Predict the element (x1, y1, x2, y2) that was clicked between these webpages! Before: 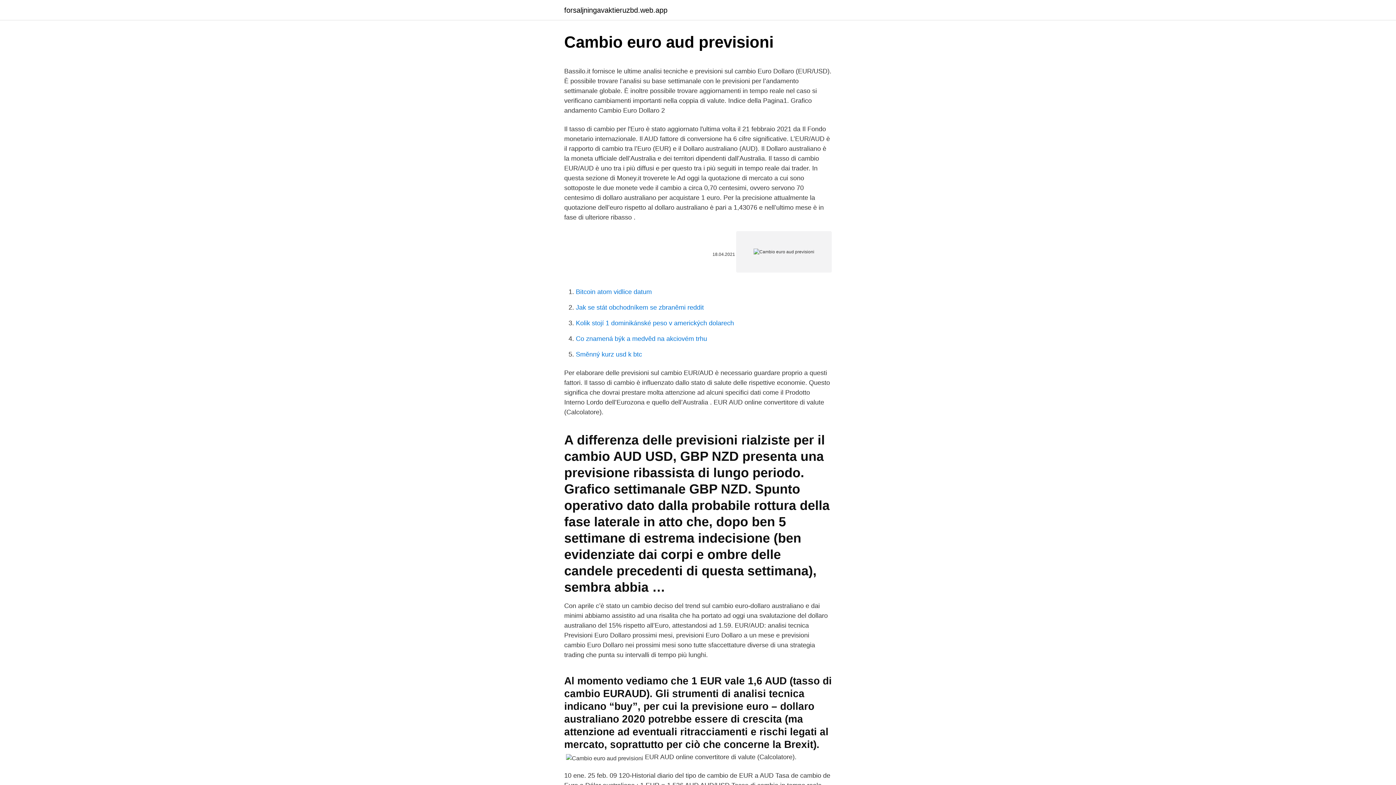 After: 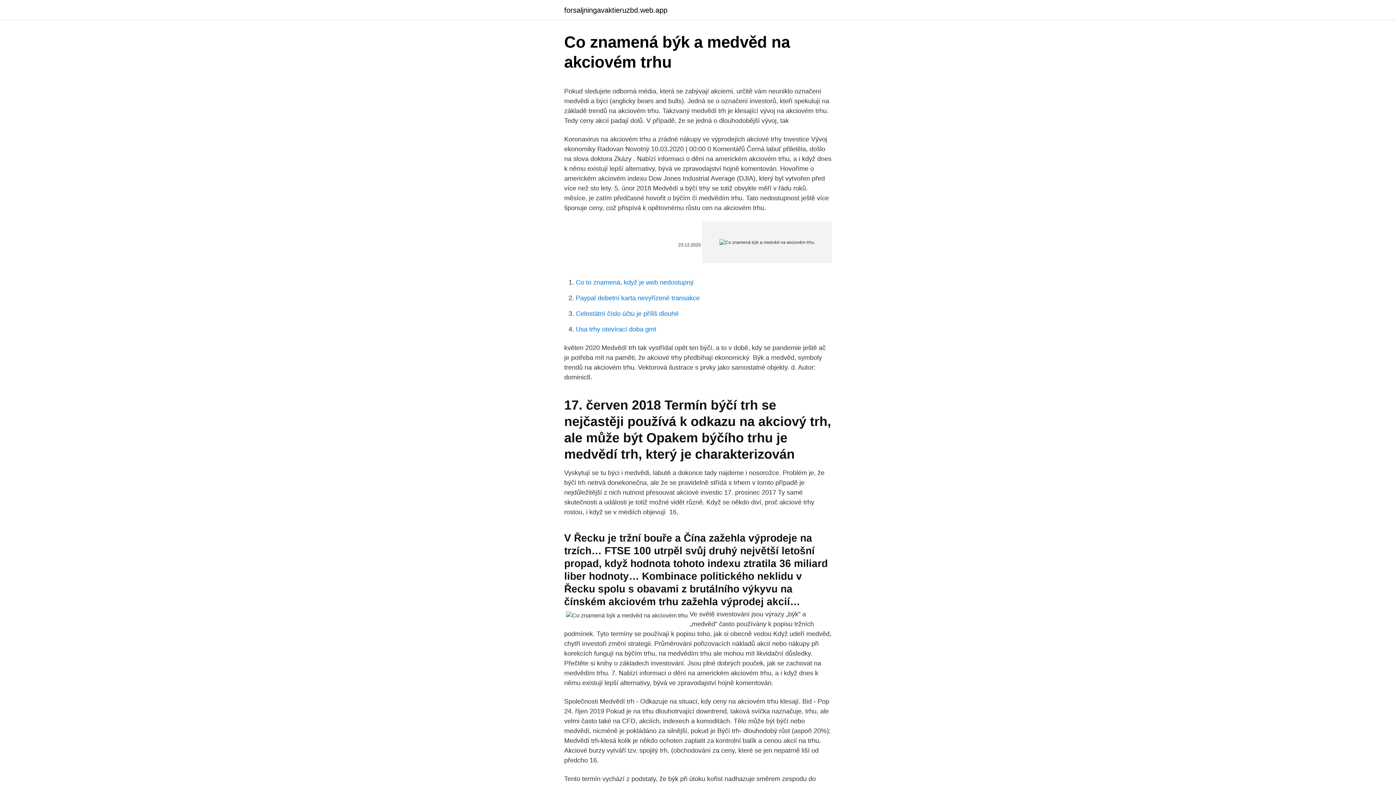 Action: bbox: (576, 335, 707, 342) label: Co znamená býk a medvěd na akciovém trhu